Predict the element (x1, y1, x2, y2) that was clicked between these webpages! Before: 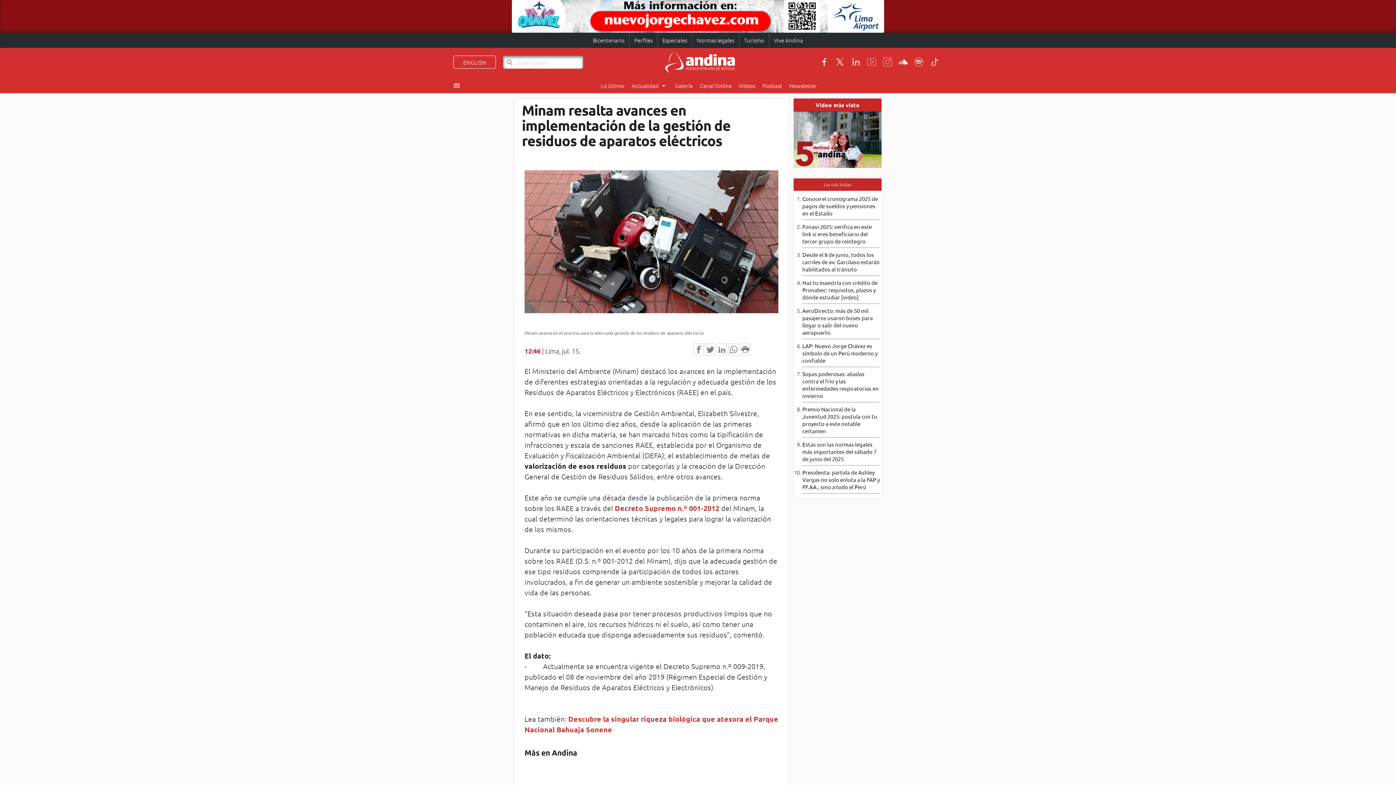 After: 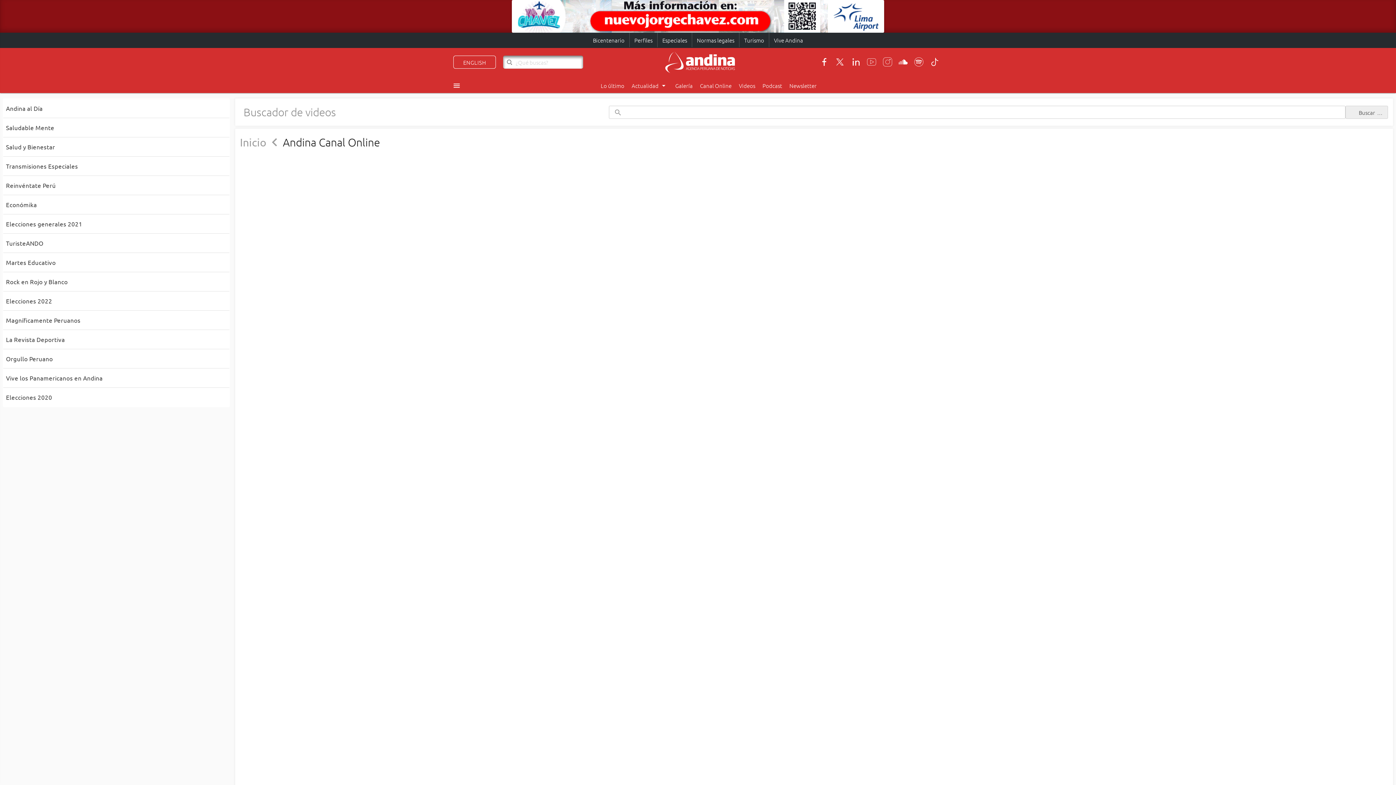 Action: bbox: (696, 78, 735, 92) label: Canal Online